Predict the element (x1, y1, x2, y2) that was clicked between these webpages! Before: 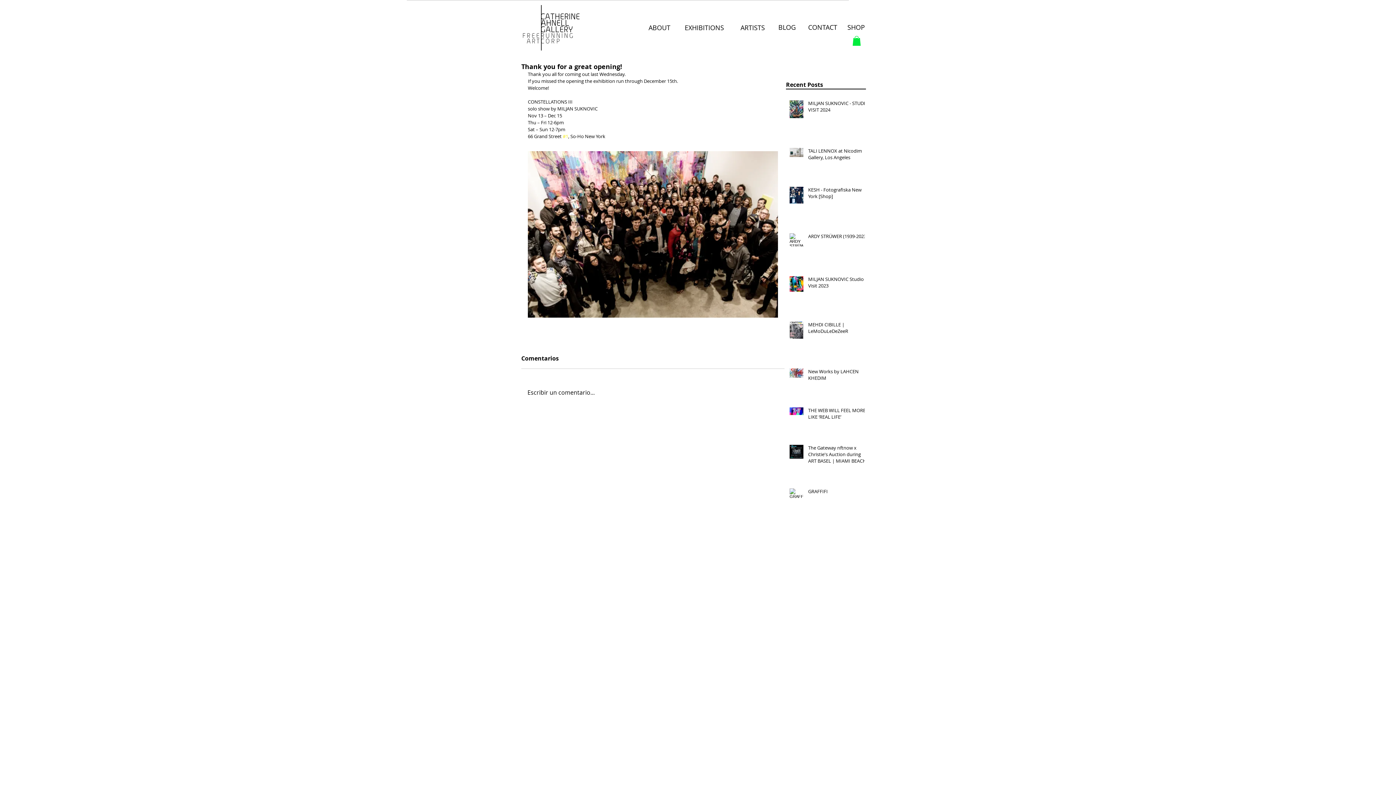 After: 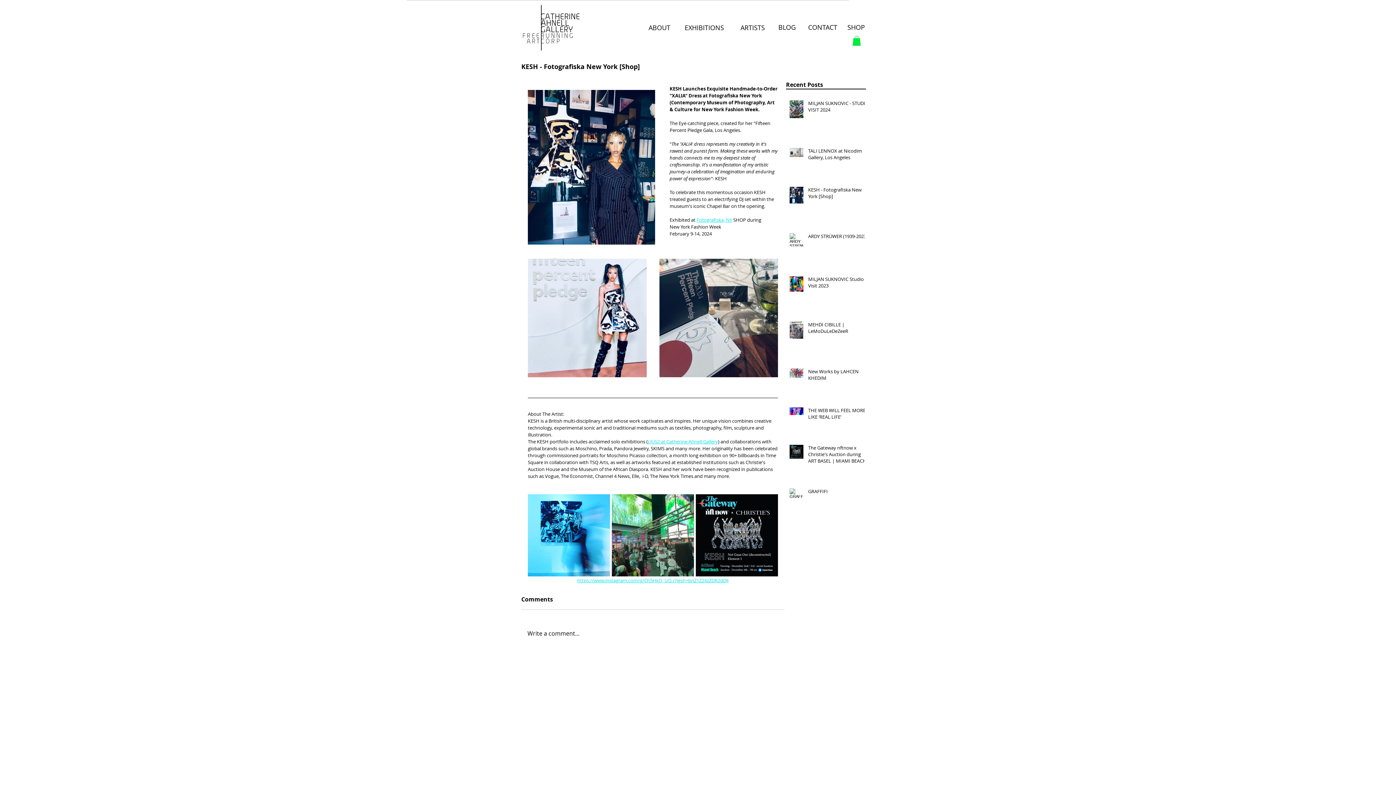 Action: label: KESH - Fotografiska New York [Shop] bbox: (808, 186, 869, 202)